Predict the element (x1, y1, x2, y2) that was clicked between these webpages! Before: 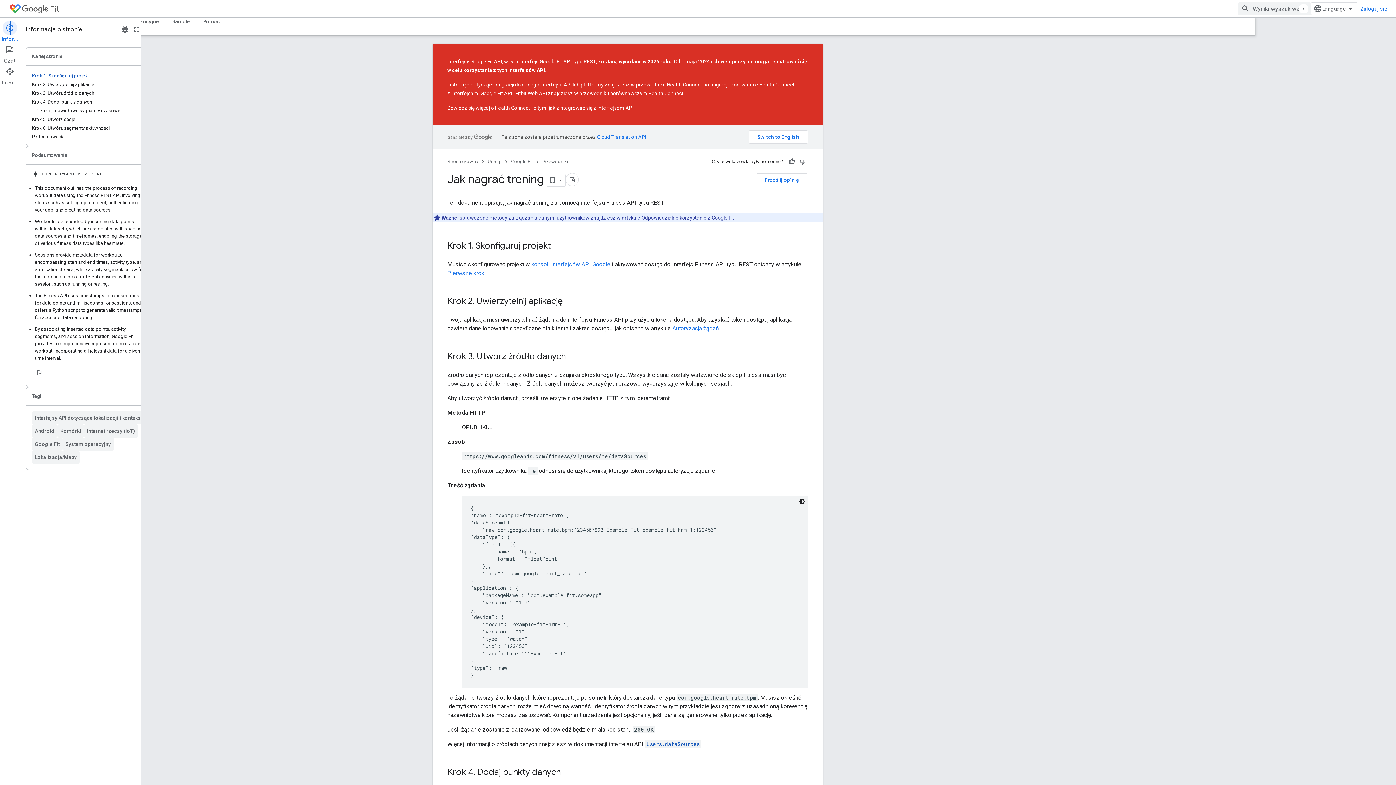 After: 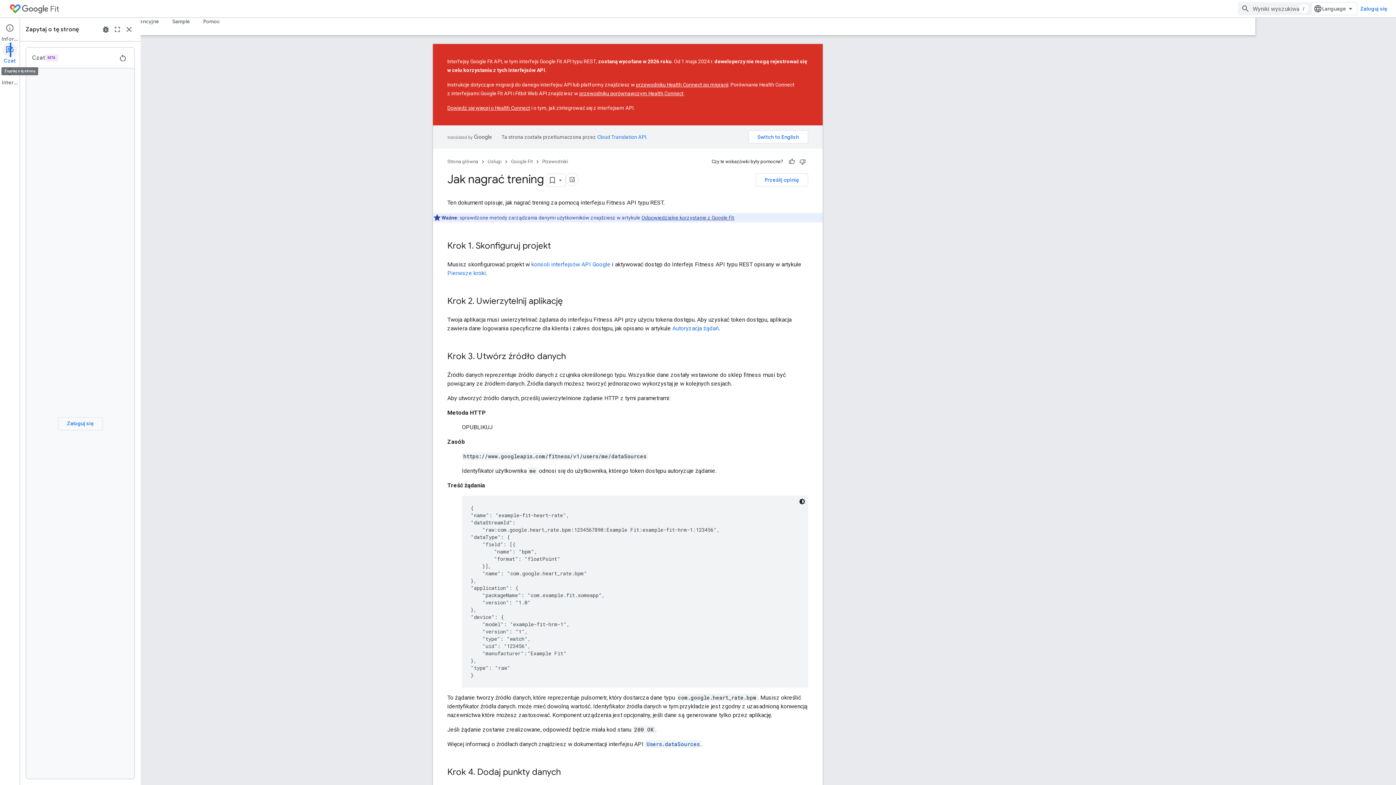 Action: label: Czat bbox: (0, 42, 19, 64)